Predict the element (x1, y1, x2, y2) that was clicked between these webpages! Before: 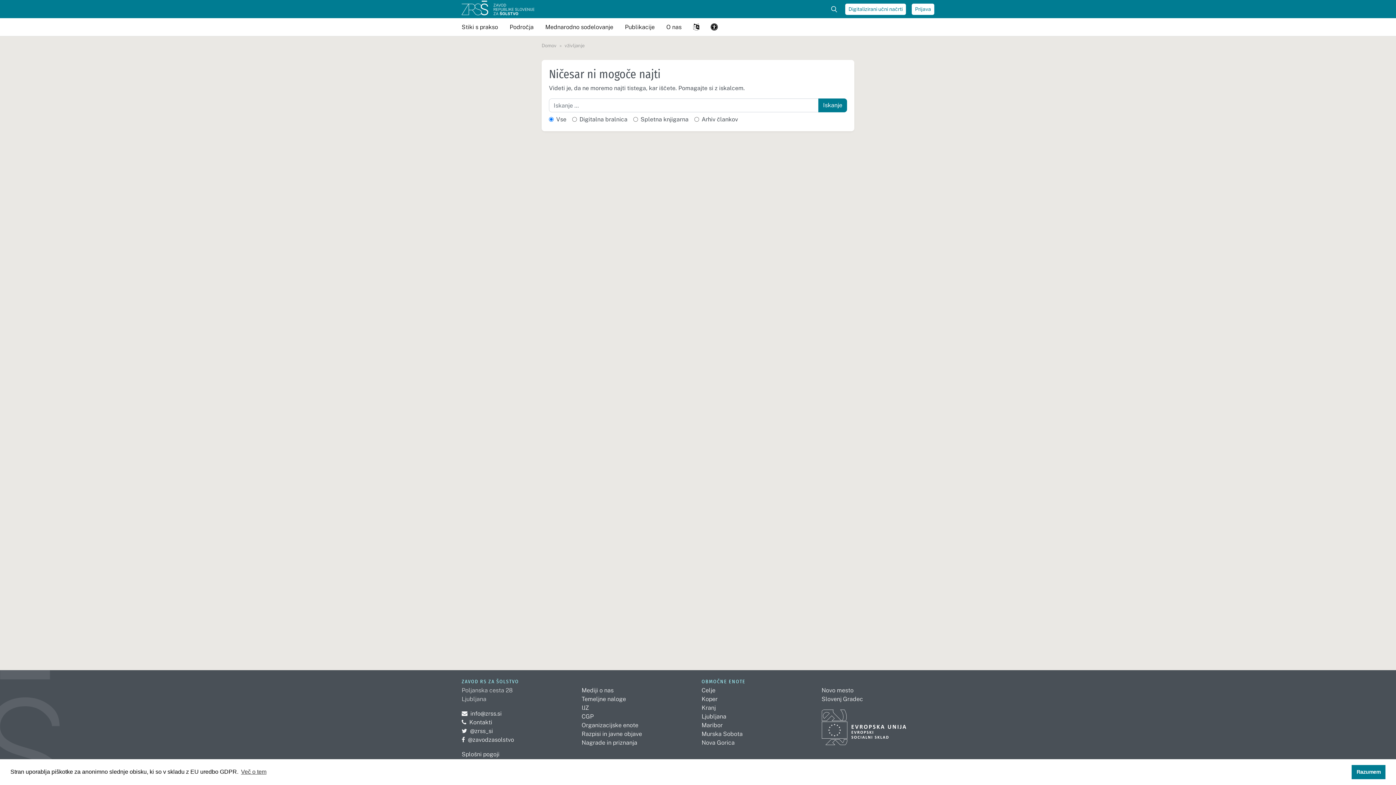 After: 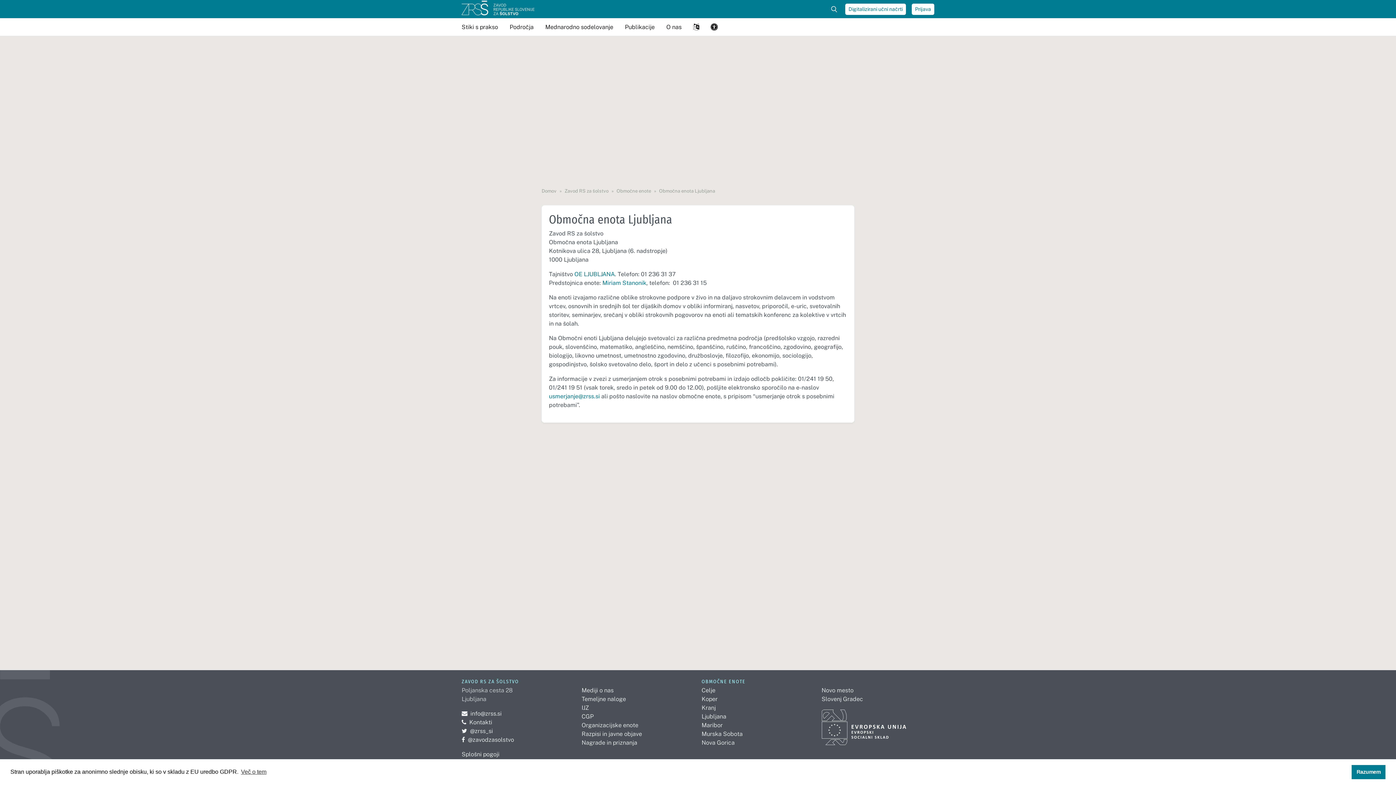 Action: bbox: (701, 713, 726, 720) label: Ljubljana